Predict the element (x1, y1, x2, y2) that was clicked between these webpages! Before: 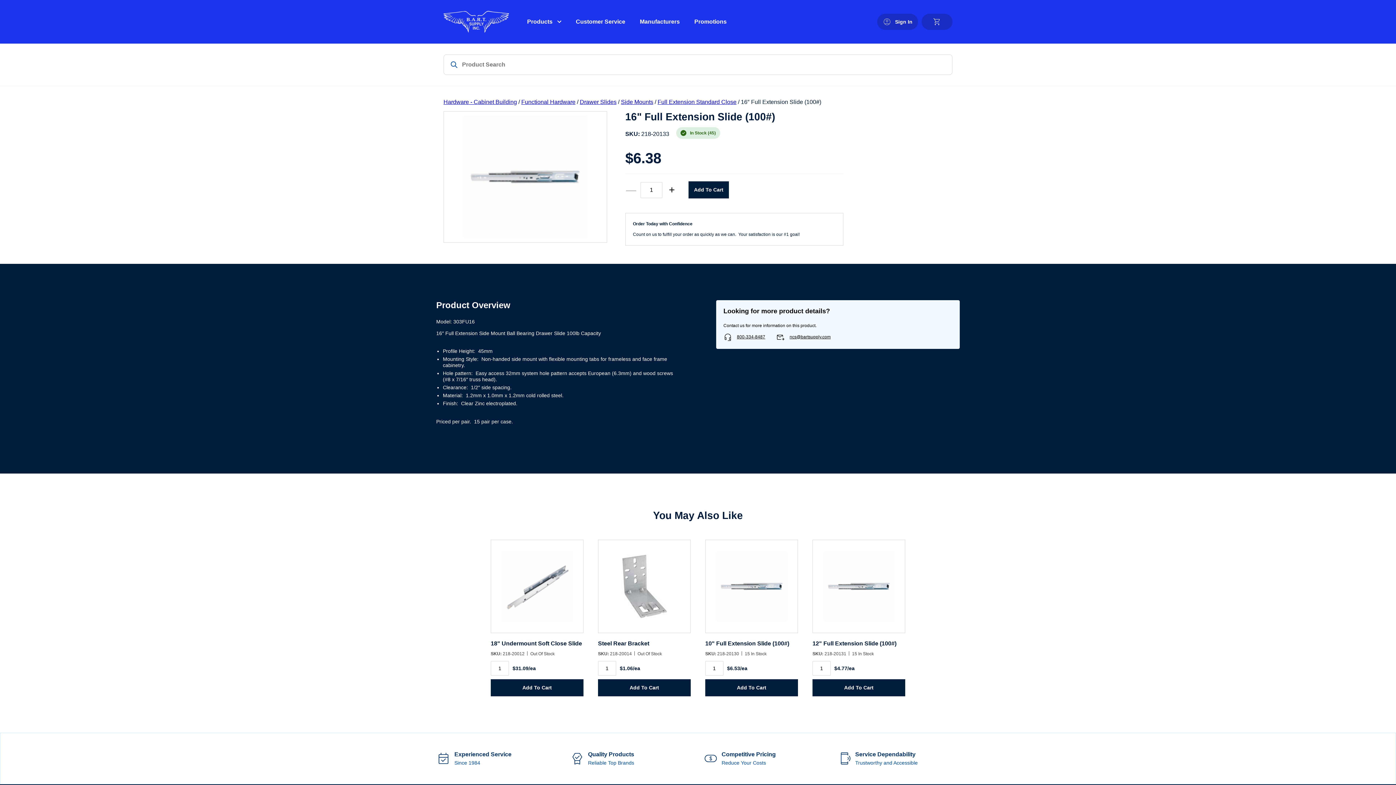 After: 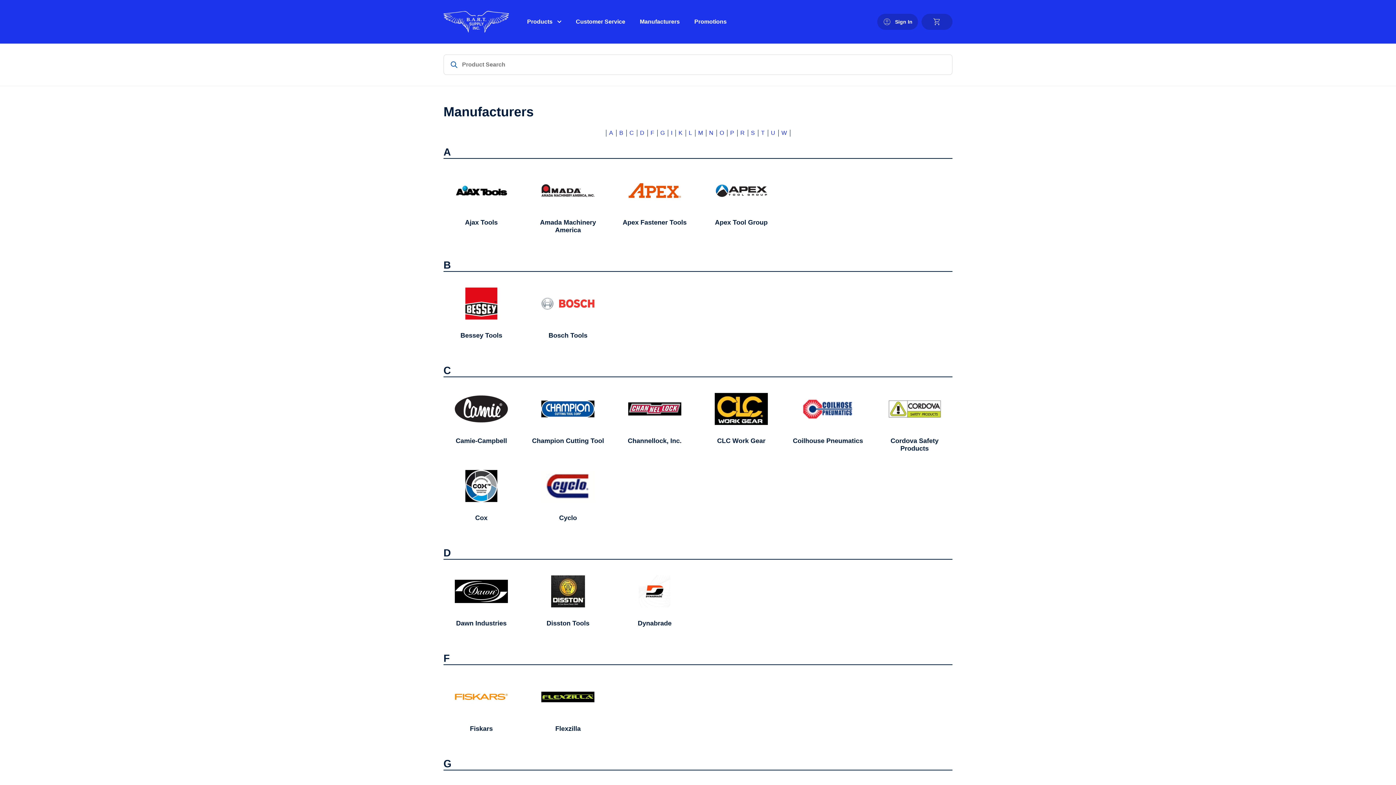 Action: label: Manufacturers bbox: (634, 14, 685, 28)